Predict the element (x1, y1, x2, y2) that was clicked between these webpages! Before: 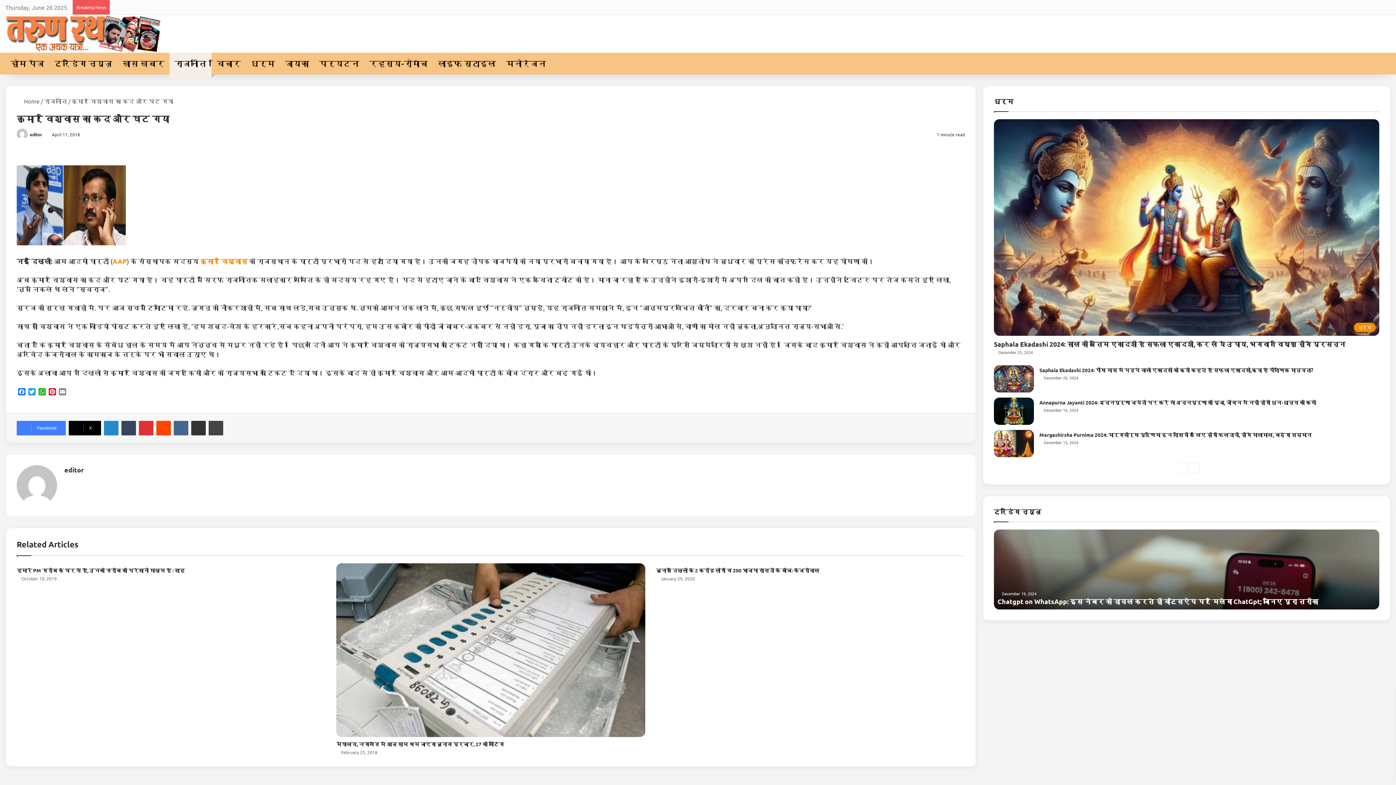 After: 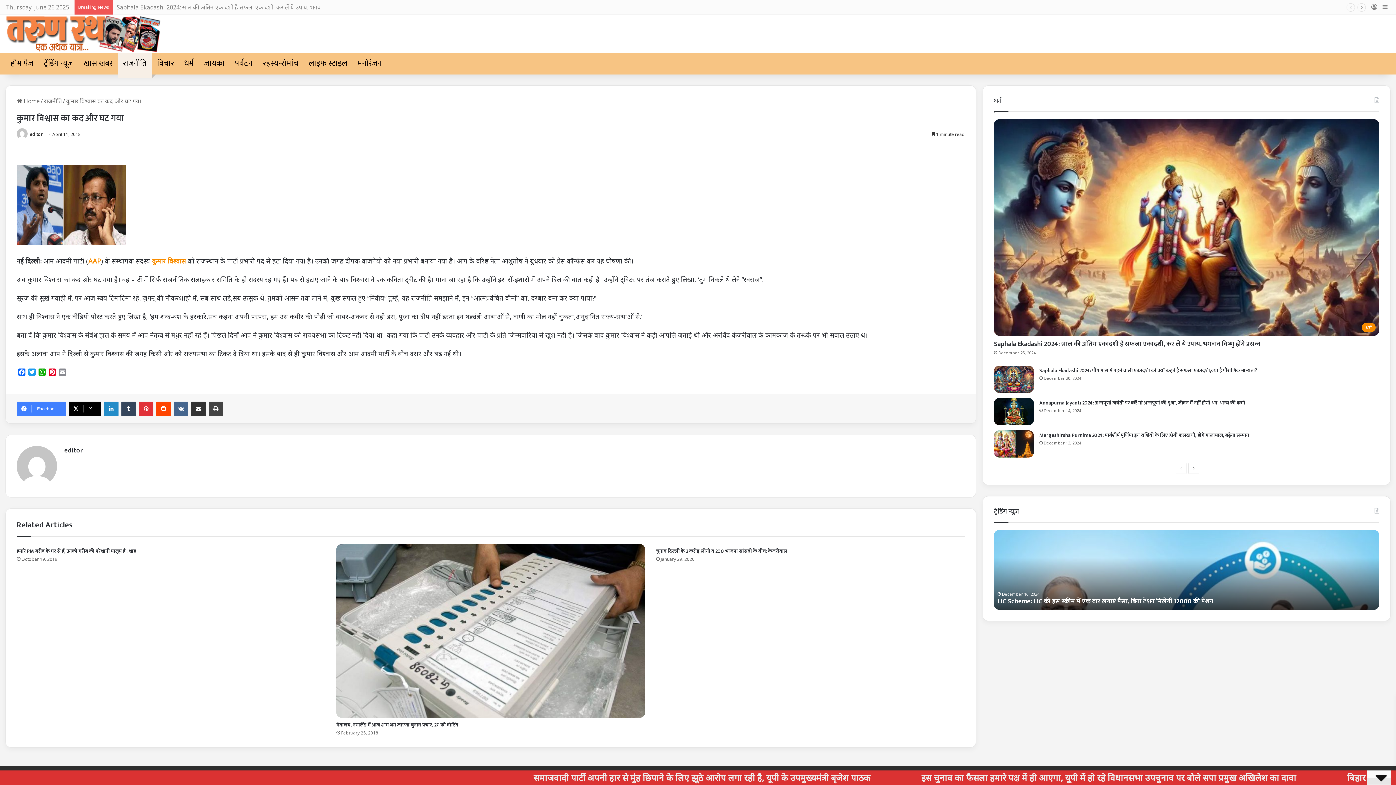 Action: label: Previous page bbox: (1176, 462, 1186, 473)